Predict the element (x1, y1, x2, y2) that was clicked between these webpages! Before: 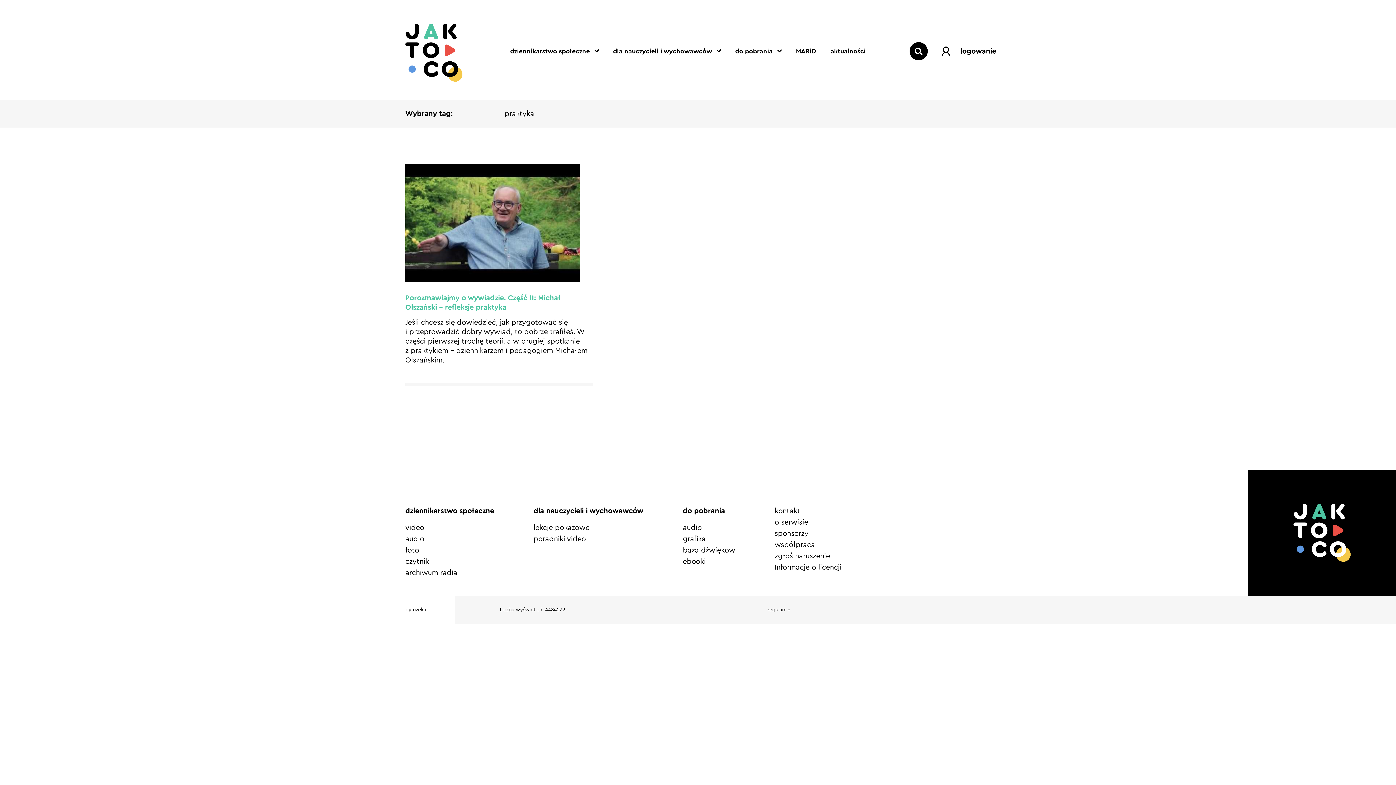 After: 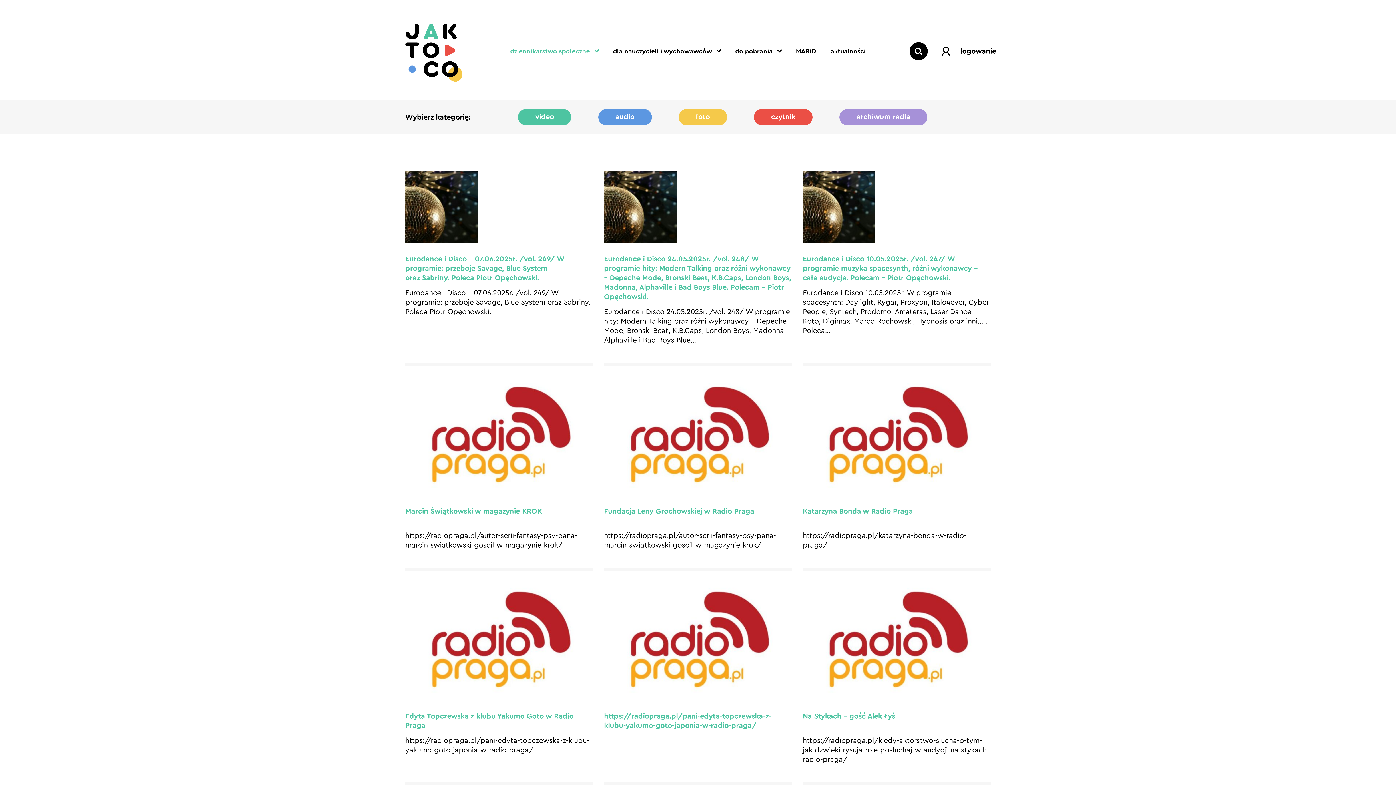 Action: label: dziennikarstwo społeczne bbox: (405, 506, 494, 516)